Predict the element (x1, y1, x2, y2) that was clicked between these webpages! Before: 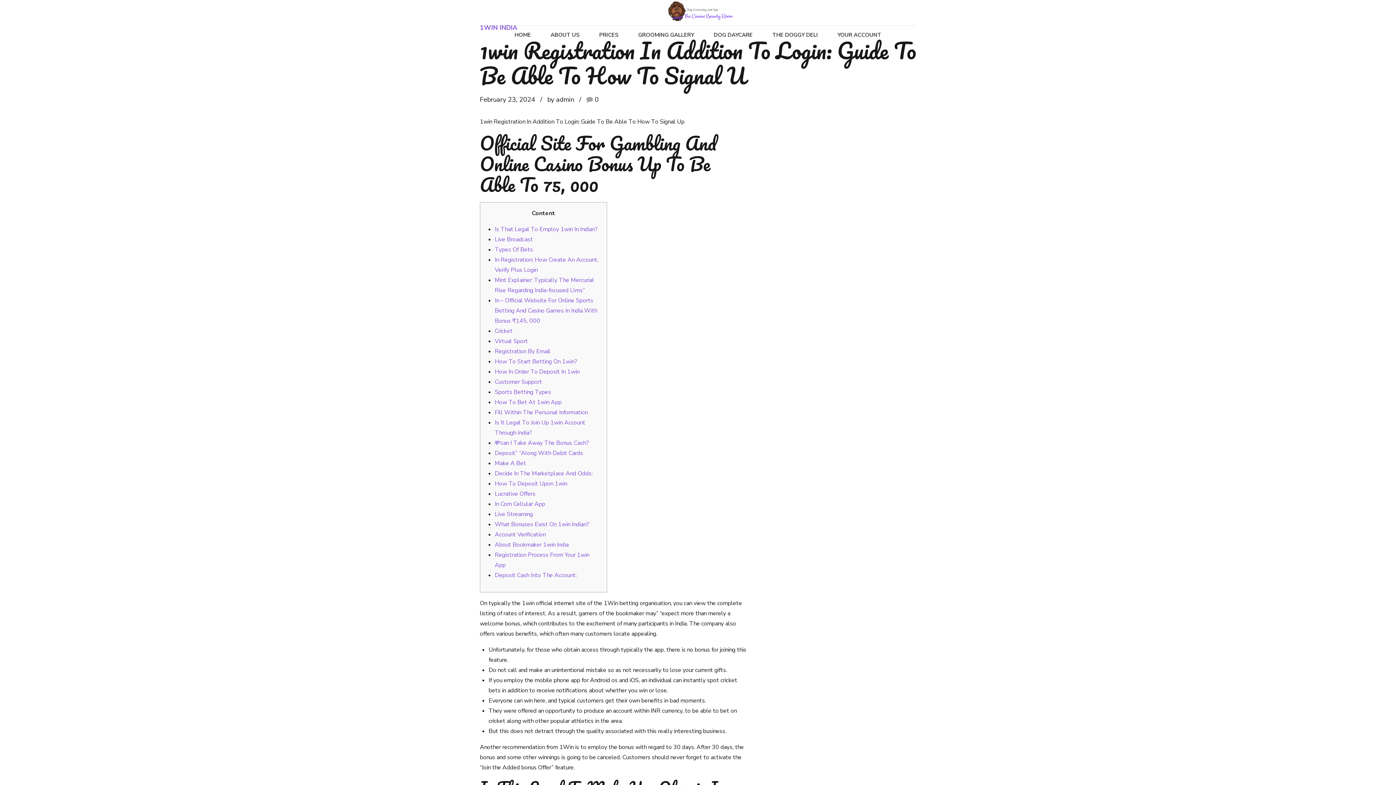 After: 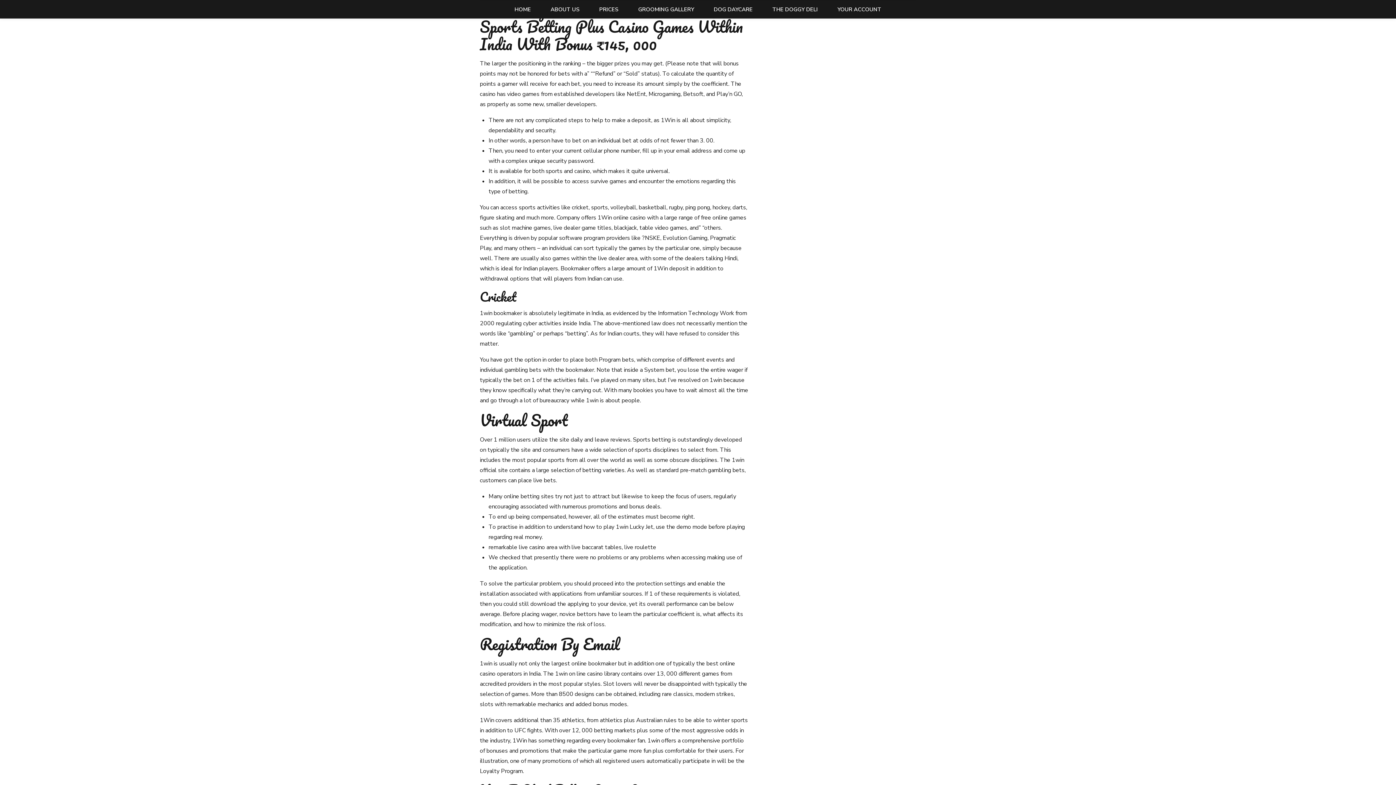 Action: label: In – Official Website For Online Sports Betting And Casino Games In India With Bonus ₹145, 000 bbox: (494, 296, 597, 324)